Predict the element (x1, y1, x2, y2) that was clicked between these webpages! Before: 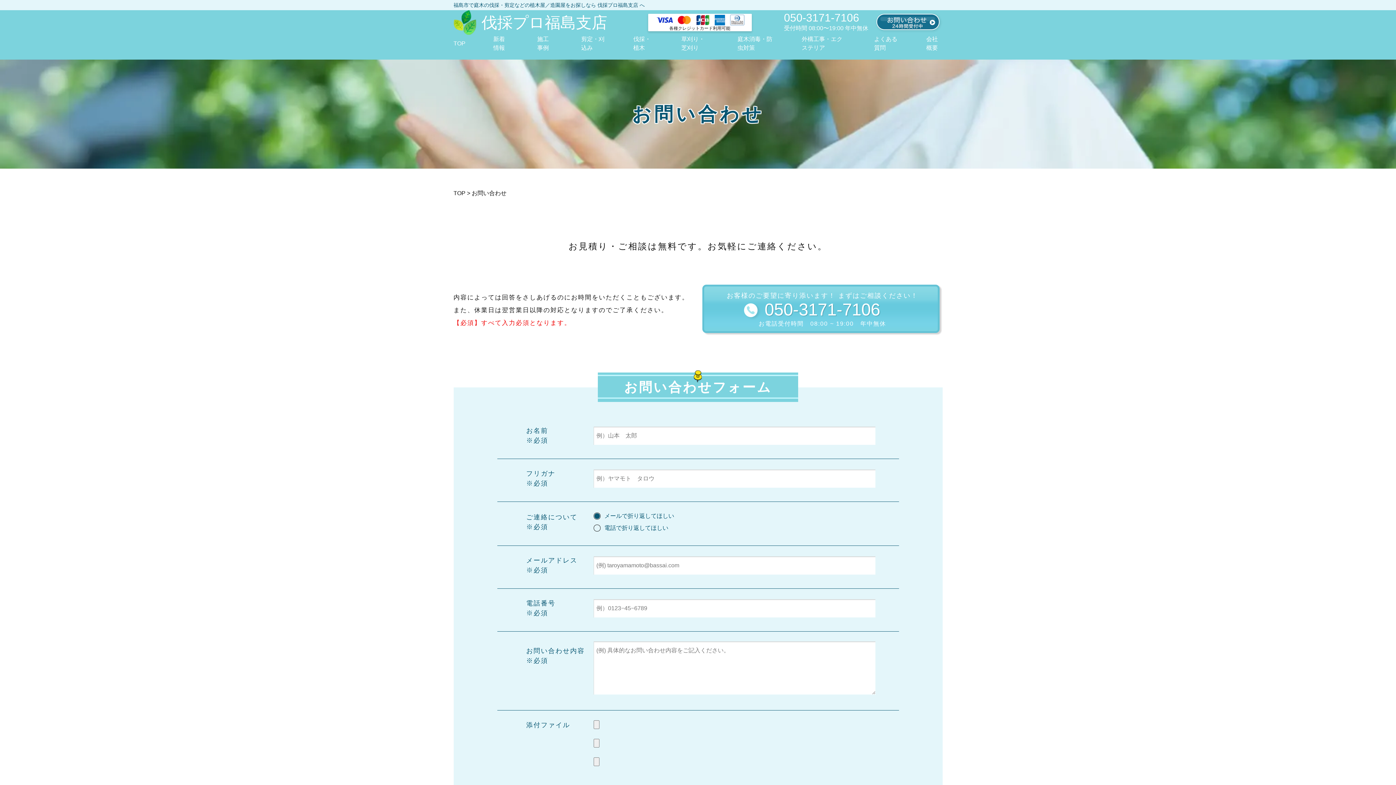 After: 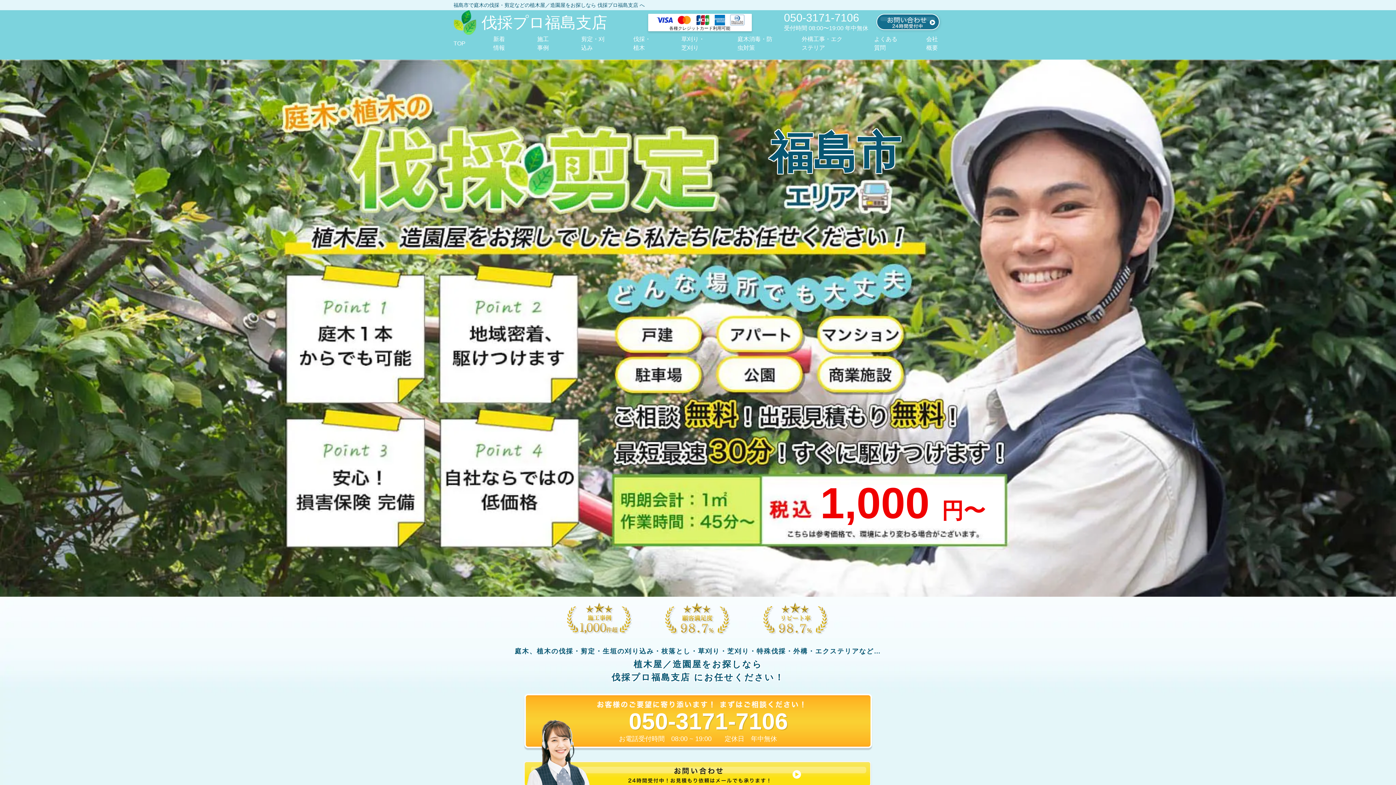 Action: label: TOP bbox: (453, 40, 465, 46)